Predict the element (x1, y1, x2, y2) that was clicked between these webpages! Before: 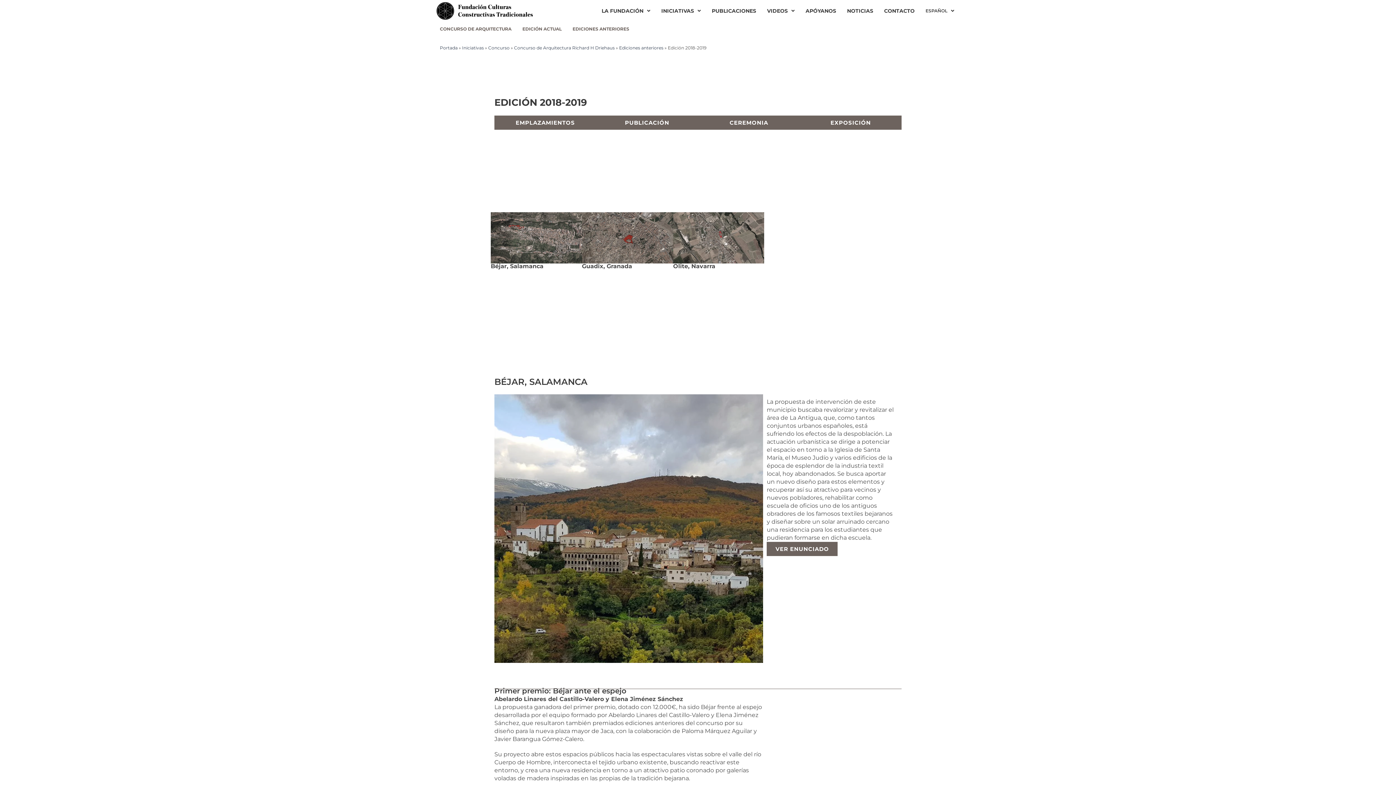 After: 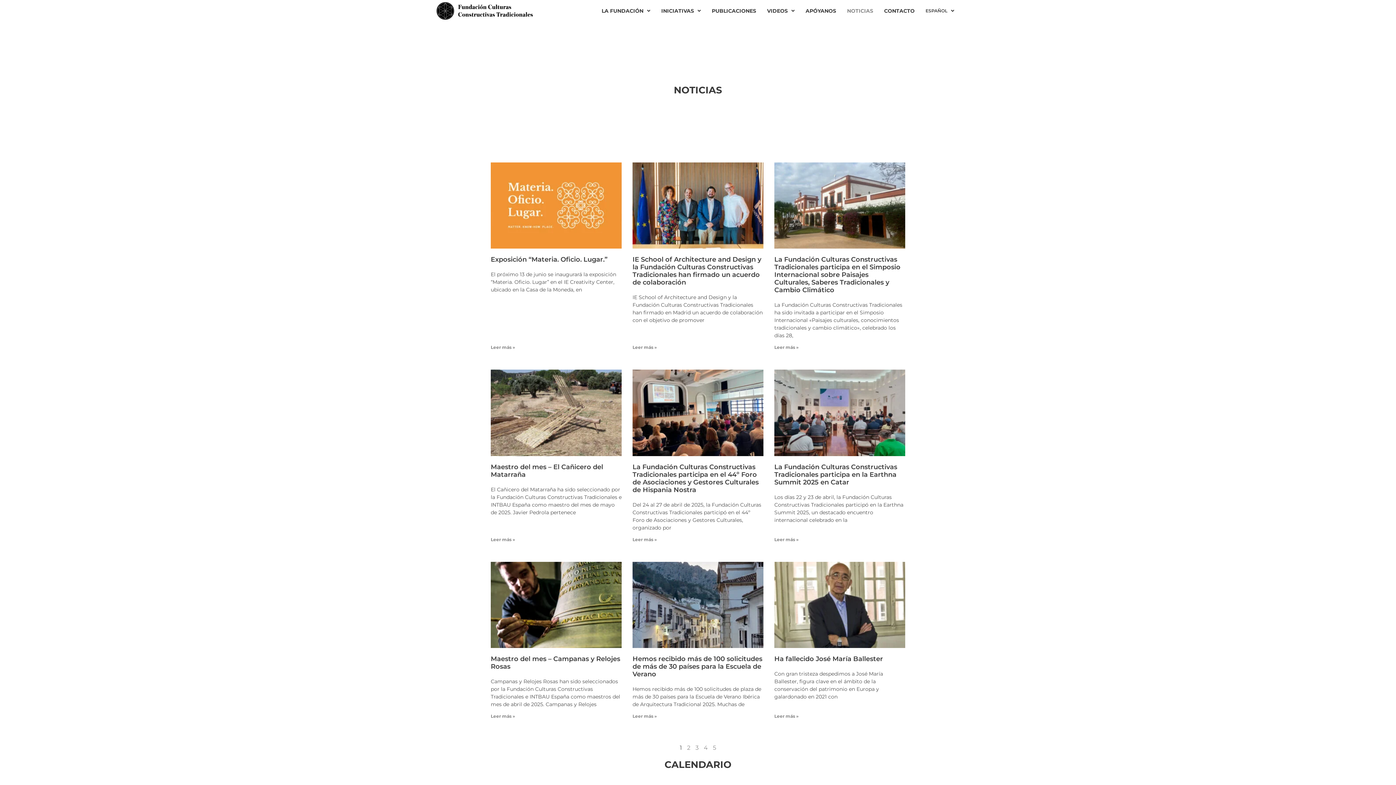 Action: bbox: (841, 7, 878, 14) label: NOTICIAS